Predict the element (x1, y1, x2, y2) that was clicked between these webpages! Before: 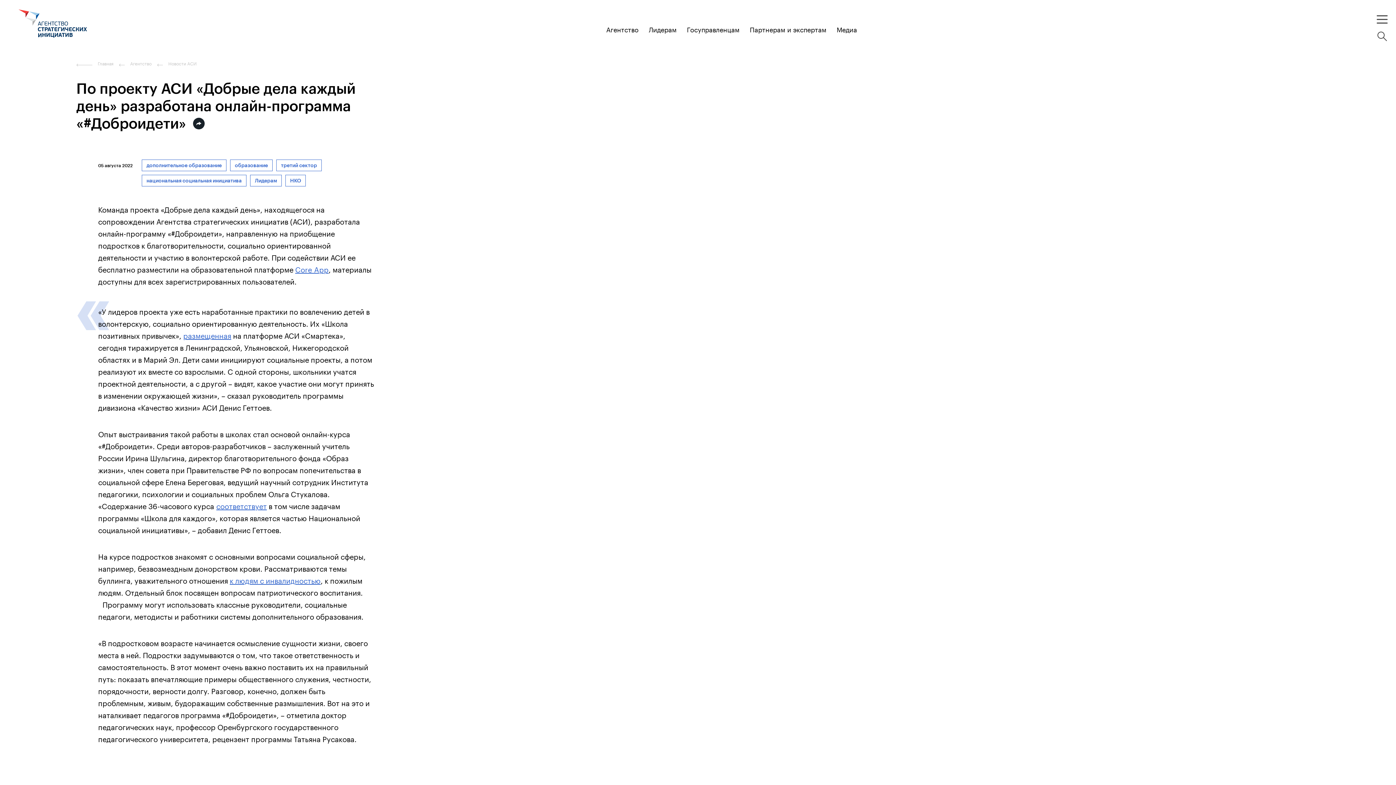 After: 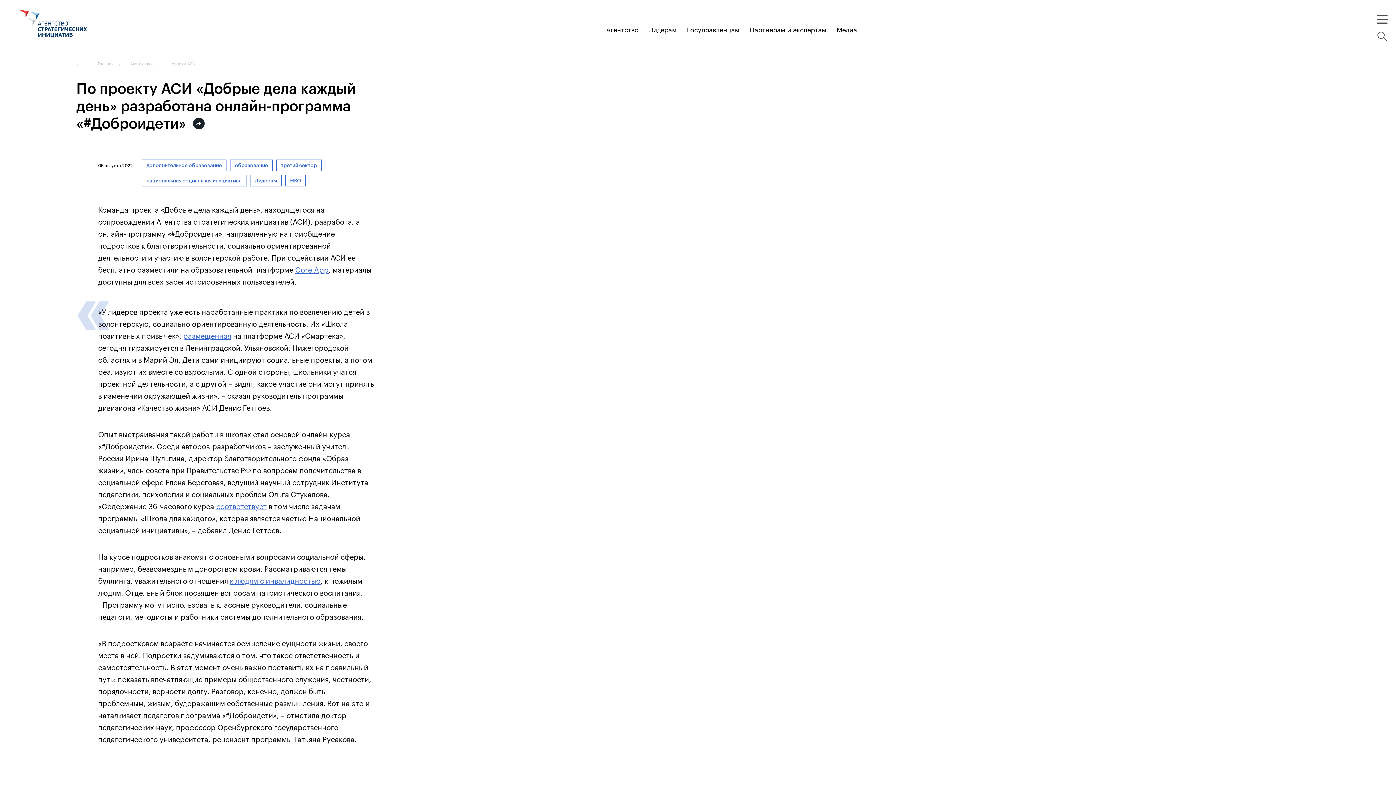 Action: bbox: (836, 23, 857, 33) label: Медиа